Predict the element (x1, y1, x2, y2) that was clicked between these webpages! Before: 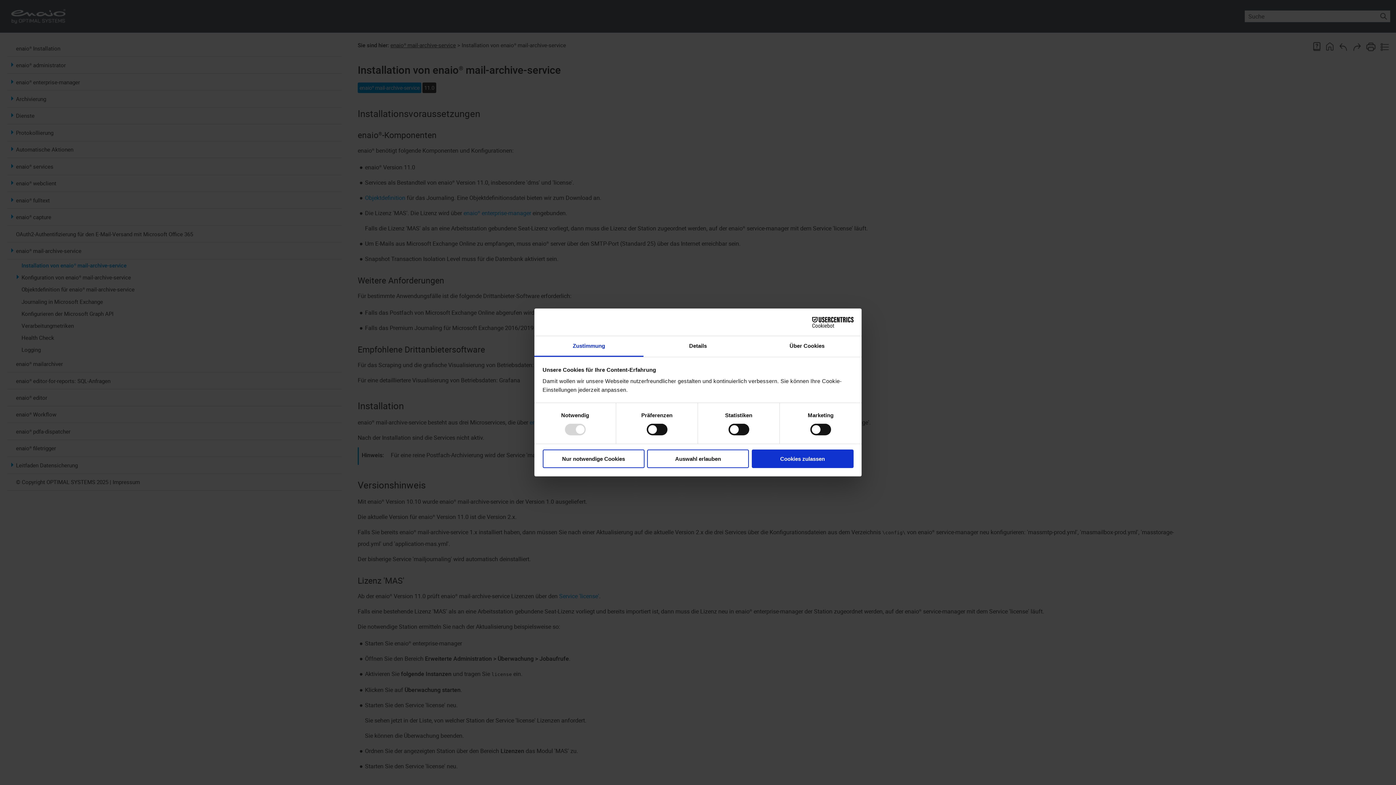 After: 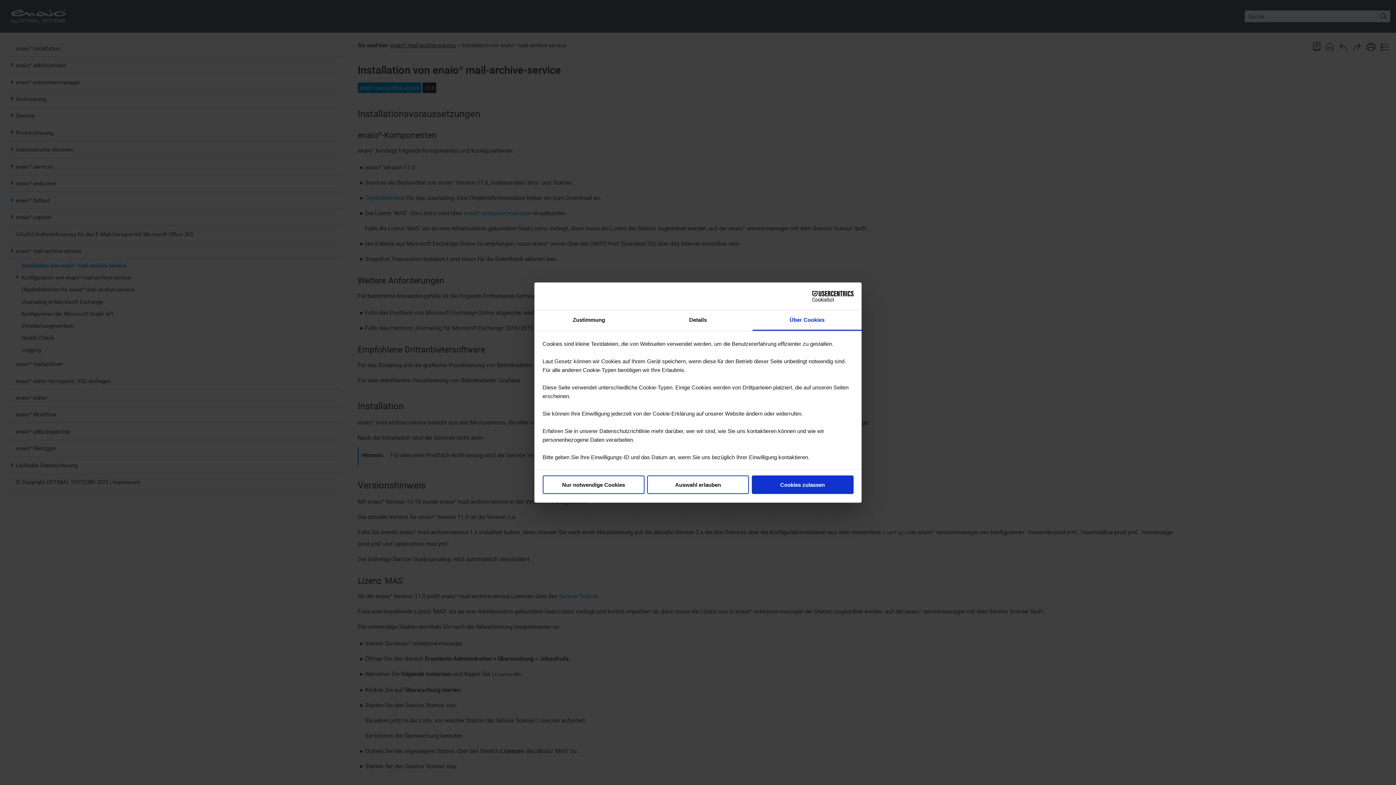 Action: bbox: (752, 336, 861, 357) label: Über Cookies